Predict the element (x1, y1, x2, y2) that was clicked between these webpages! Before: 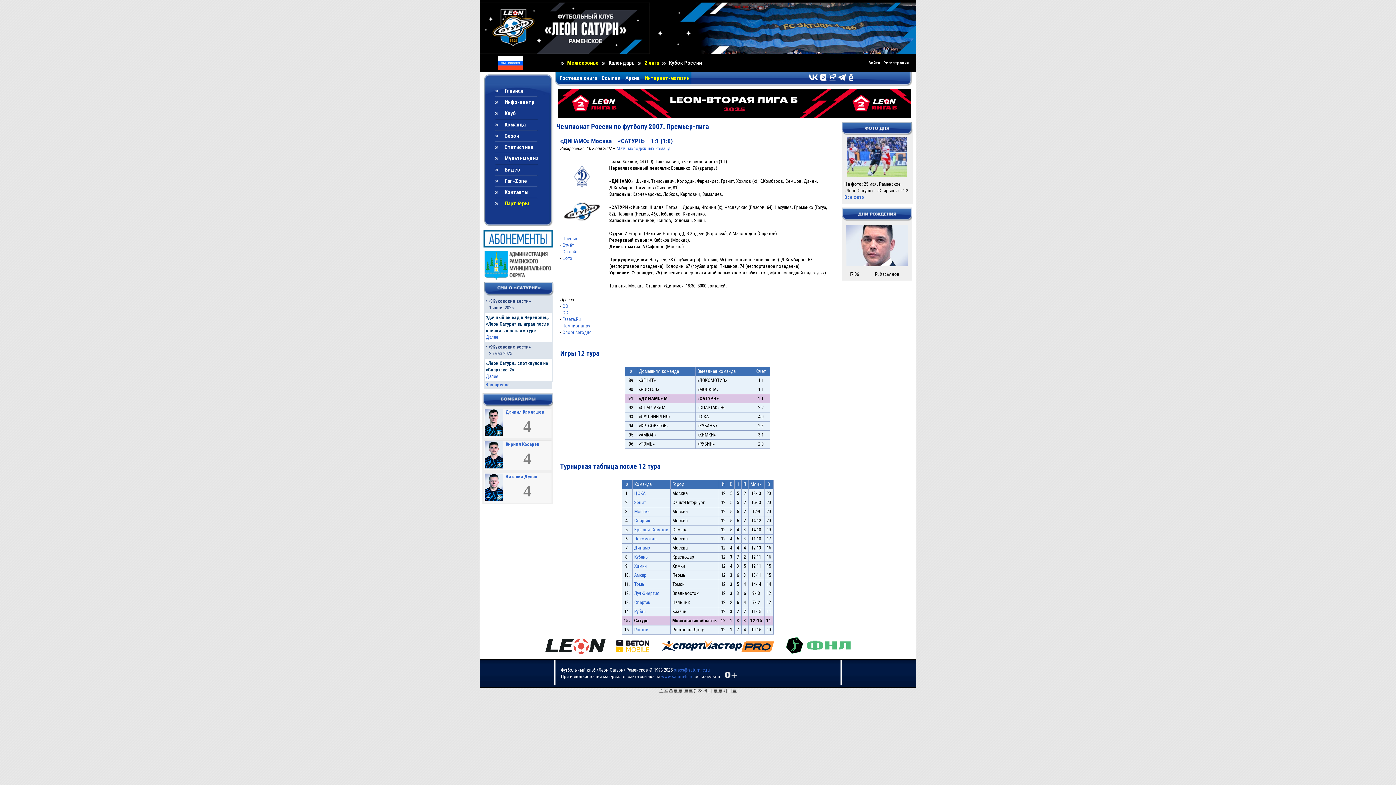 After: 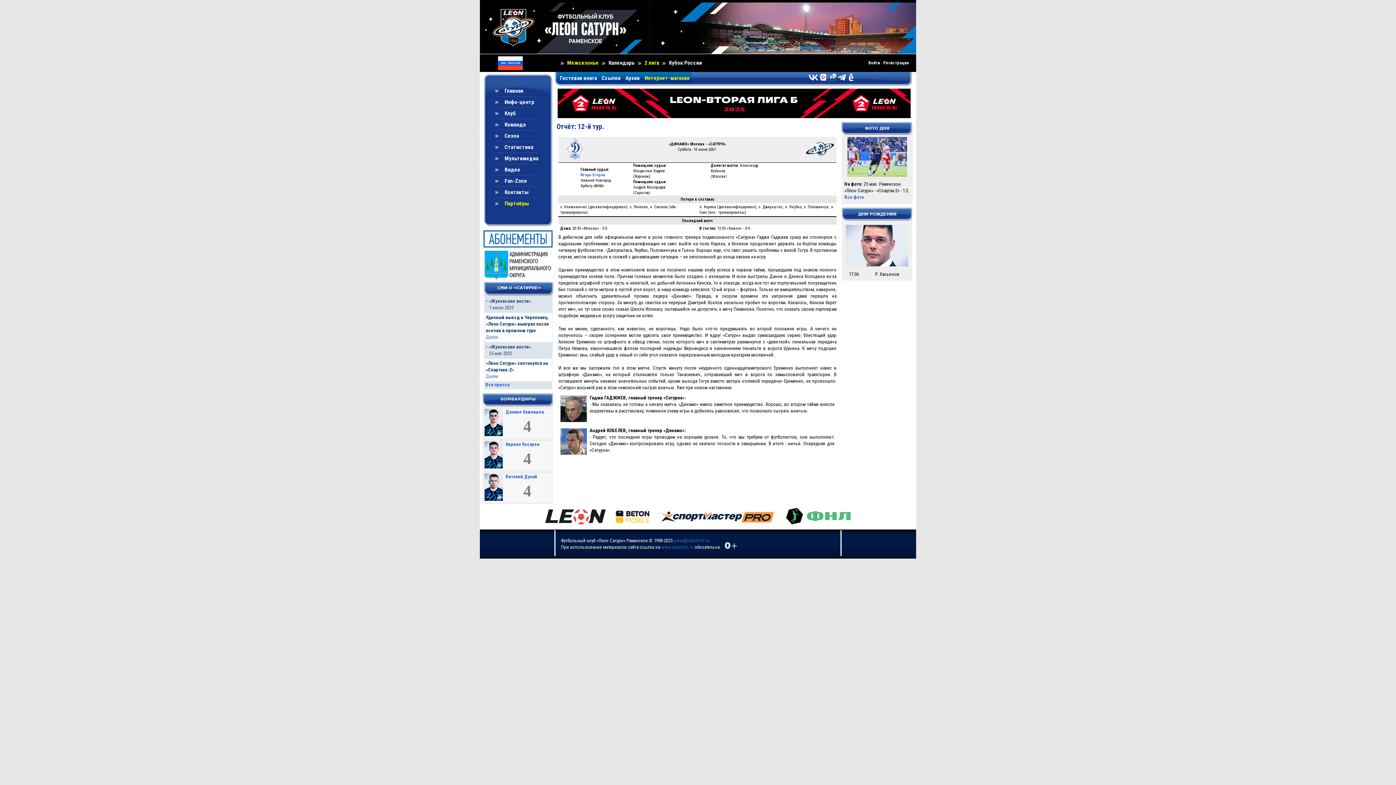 Action: bbox: (562, 242, 573, 248) label: Отчёт